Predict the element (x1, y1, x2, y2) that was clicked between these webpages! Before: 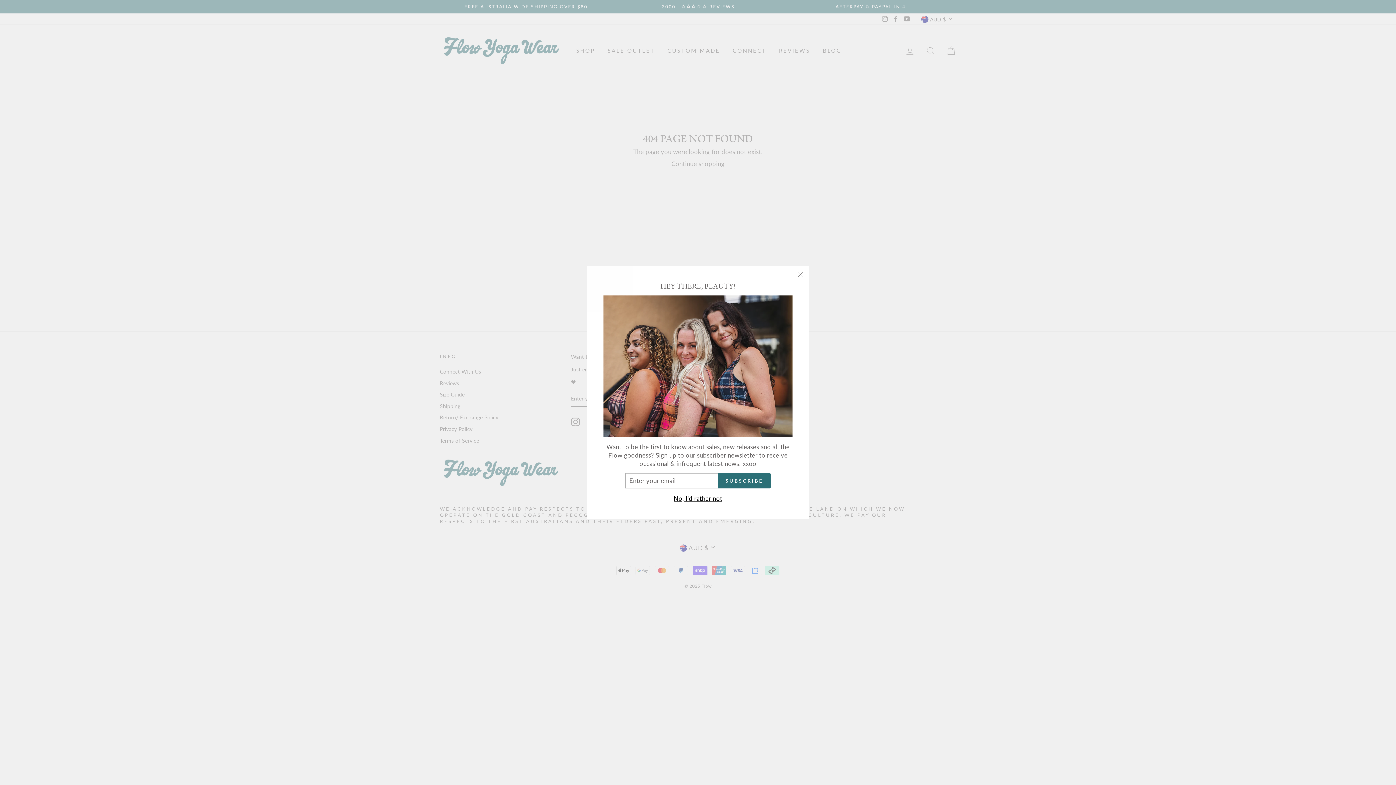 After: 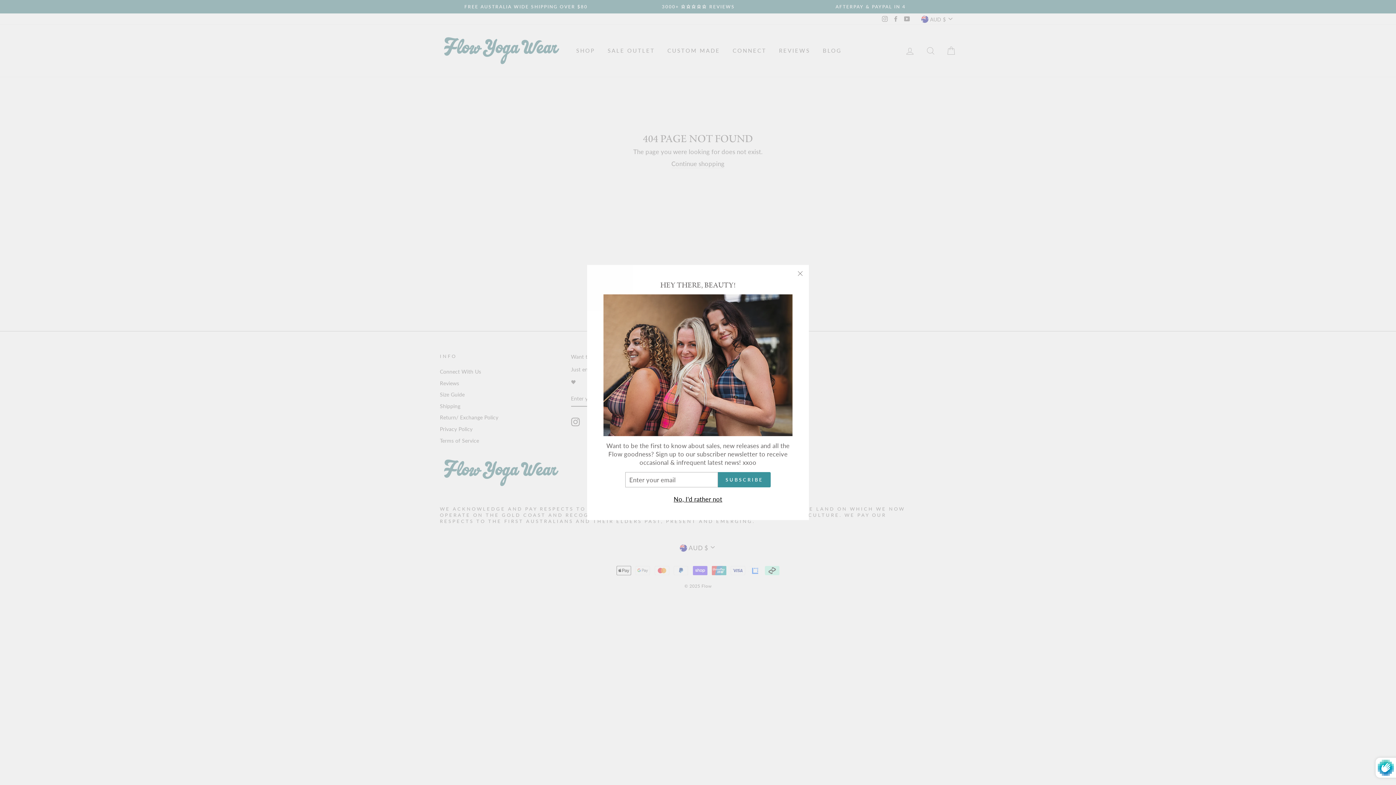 Action: bbox: (718, 473, 770, 488) label: SUBSCRIBE